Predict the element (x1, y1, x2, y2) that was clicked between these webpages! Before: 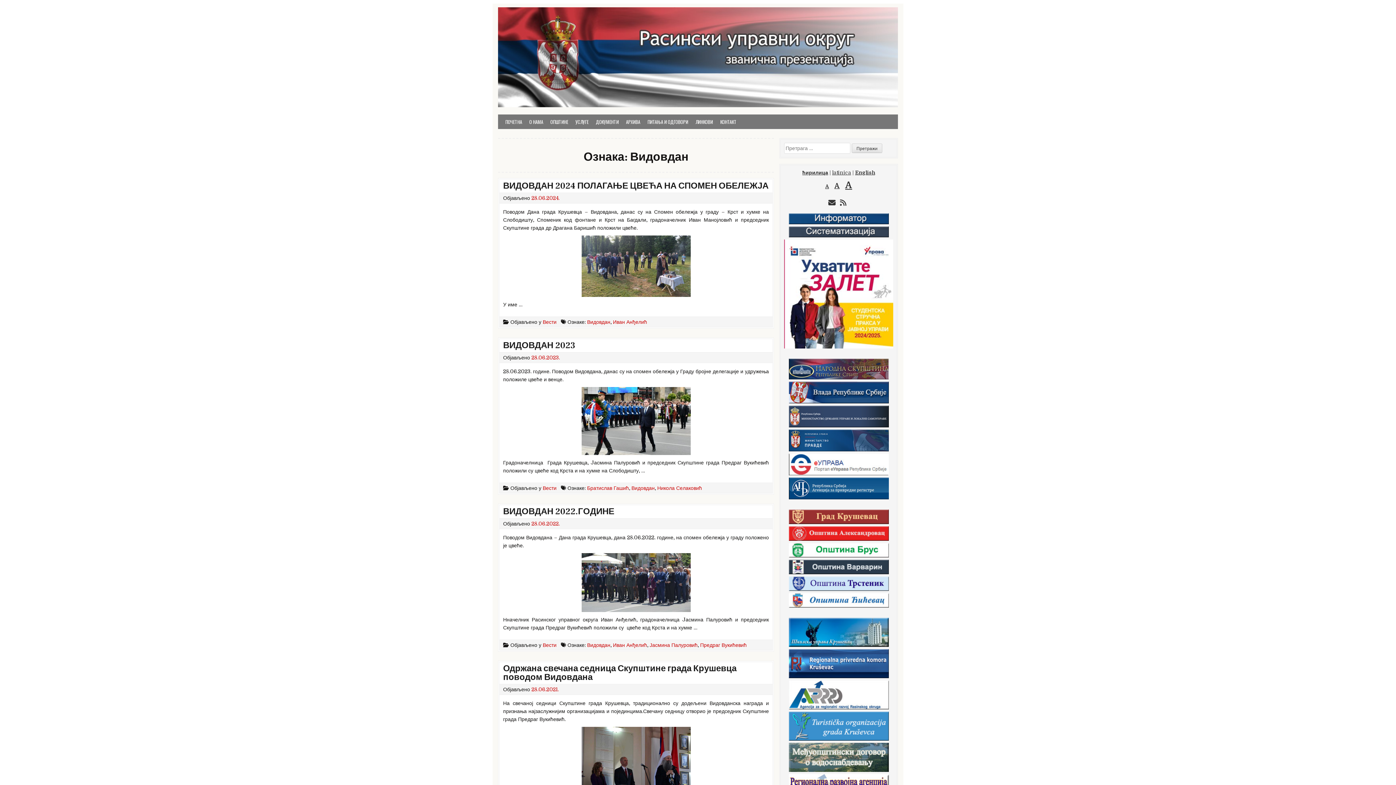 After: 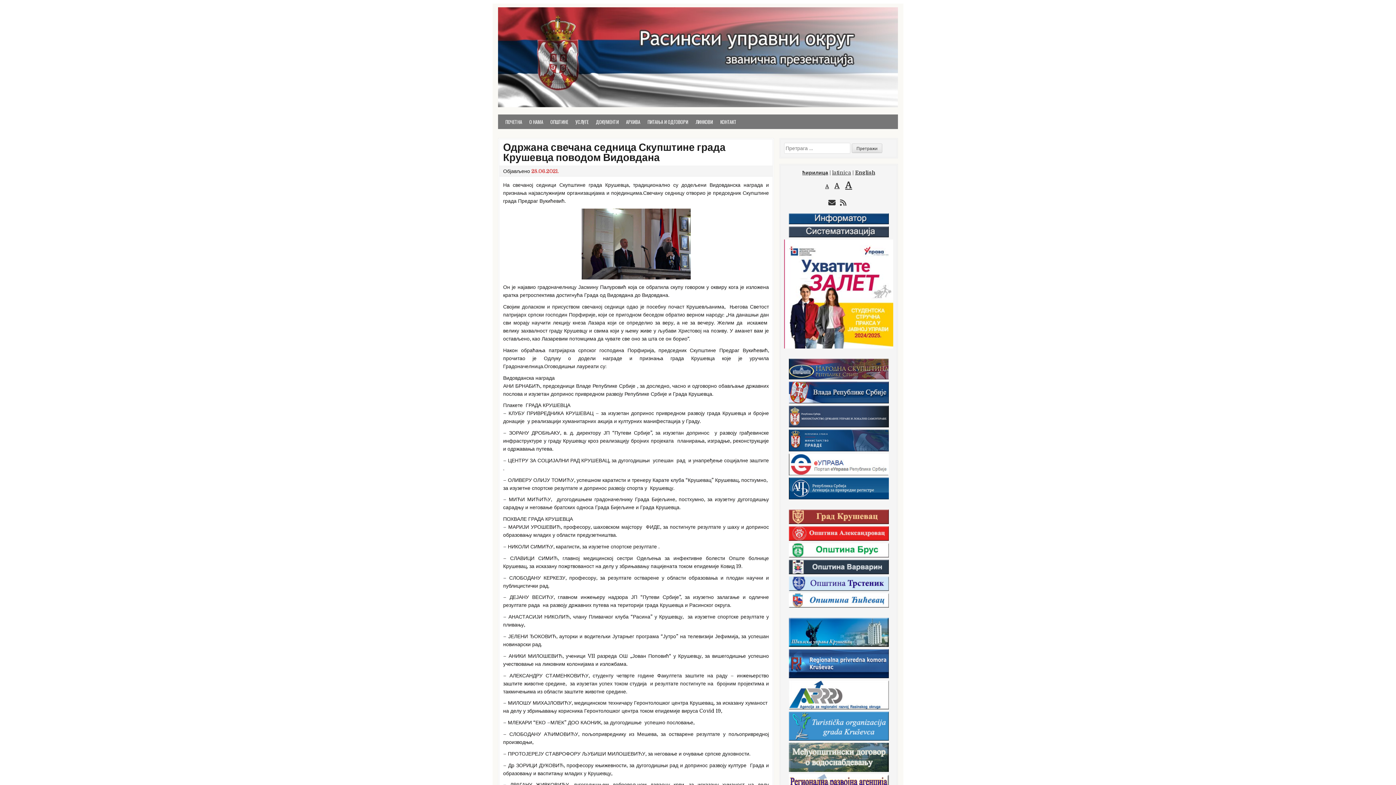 Action: bbox: (503, 663, 736, 683) label: Одржана свечана седница Скупштине града Крушевца поводом Видовдана